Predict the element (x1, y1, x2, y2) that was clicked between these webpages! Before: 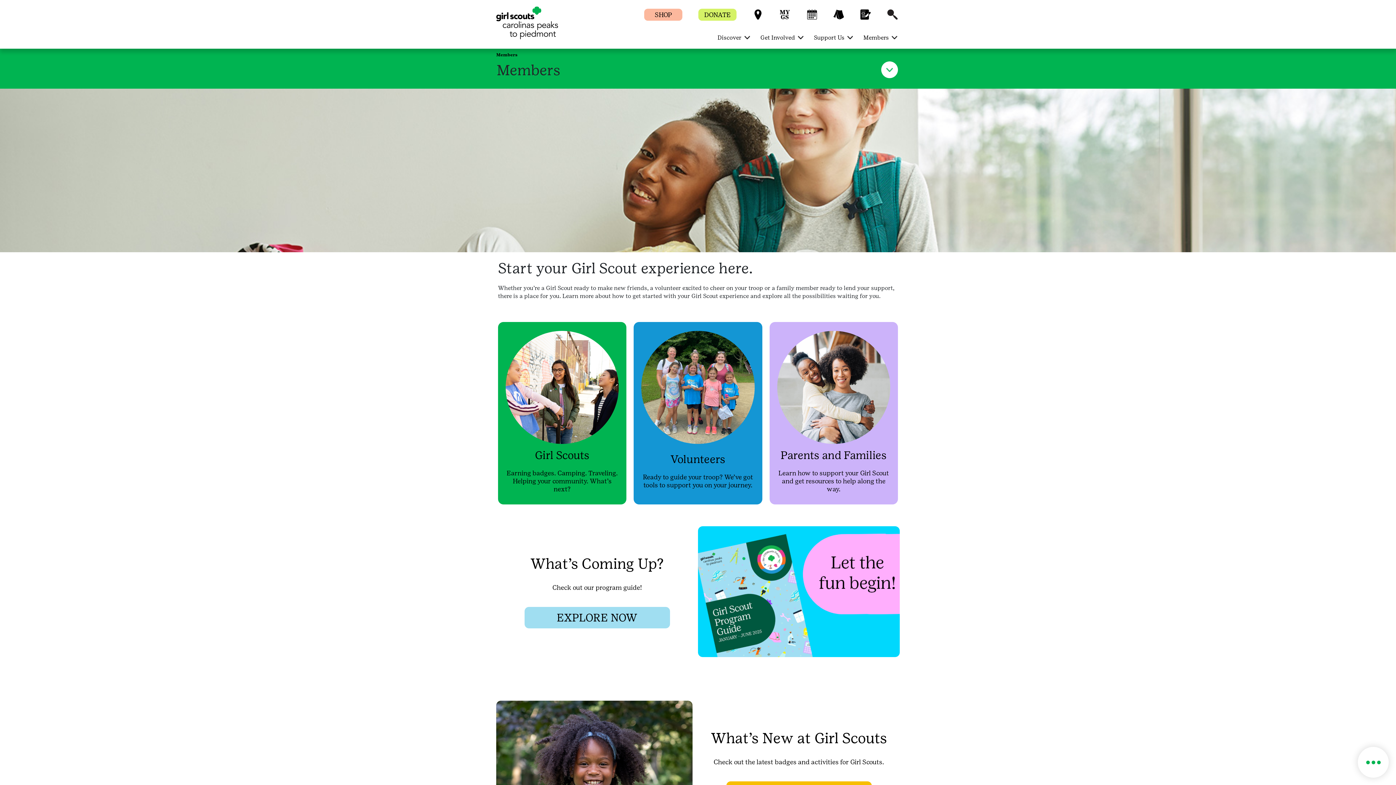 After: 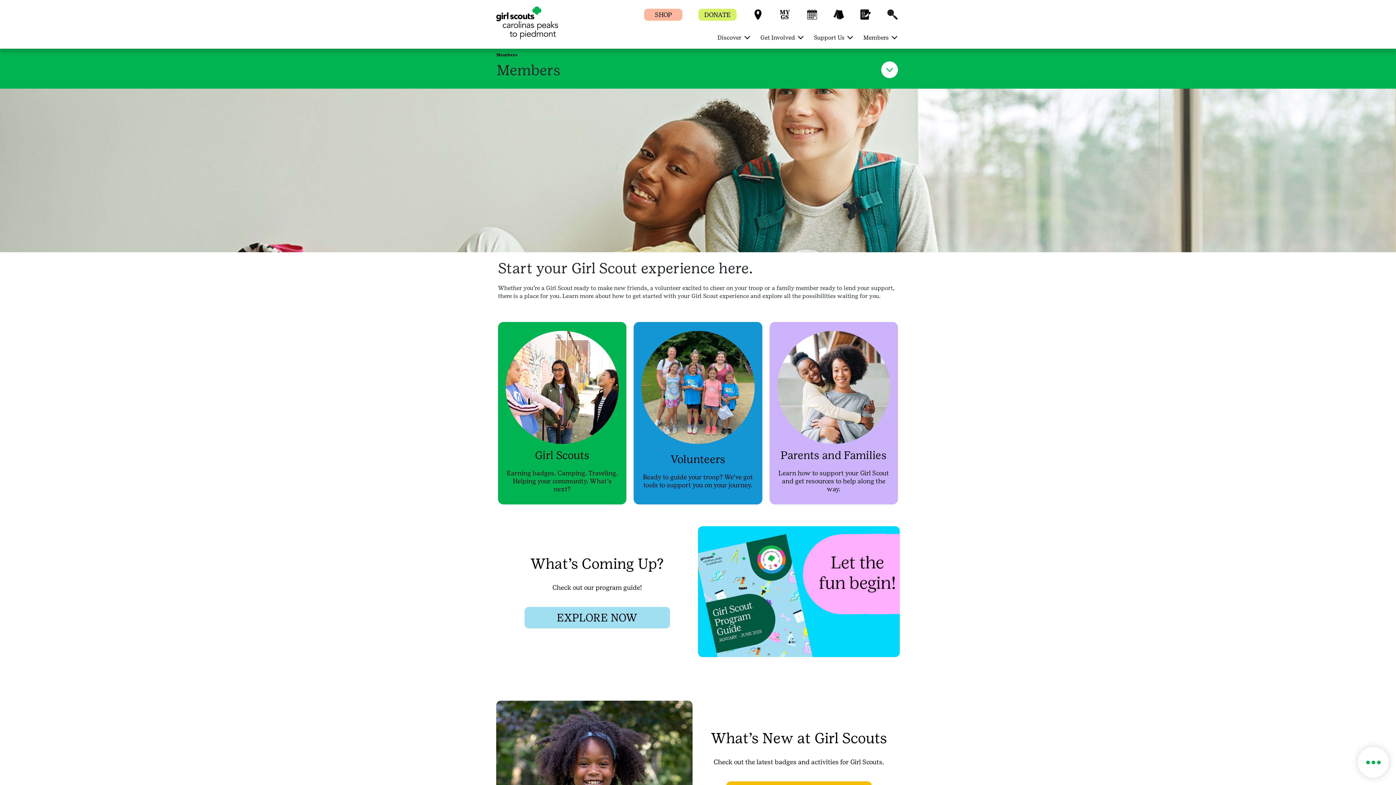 Action: bbox: (698, 9, 736, 19) label: DONATE